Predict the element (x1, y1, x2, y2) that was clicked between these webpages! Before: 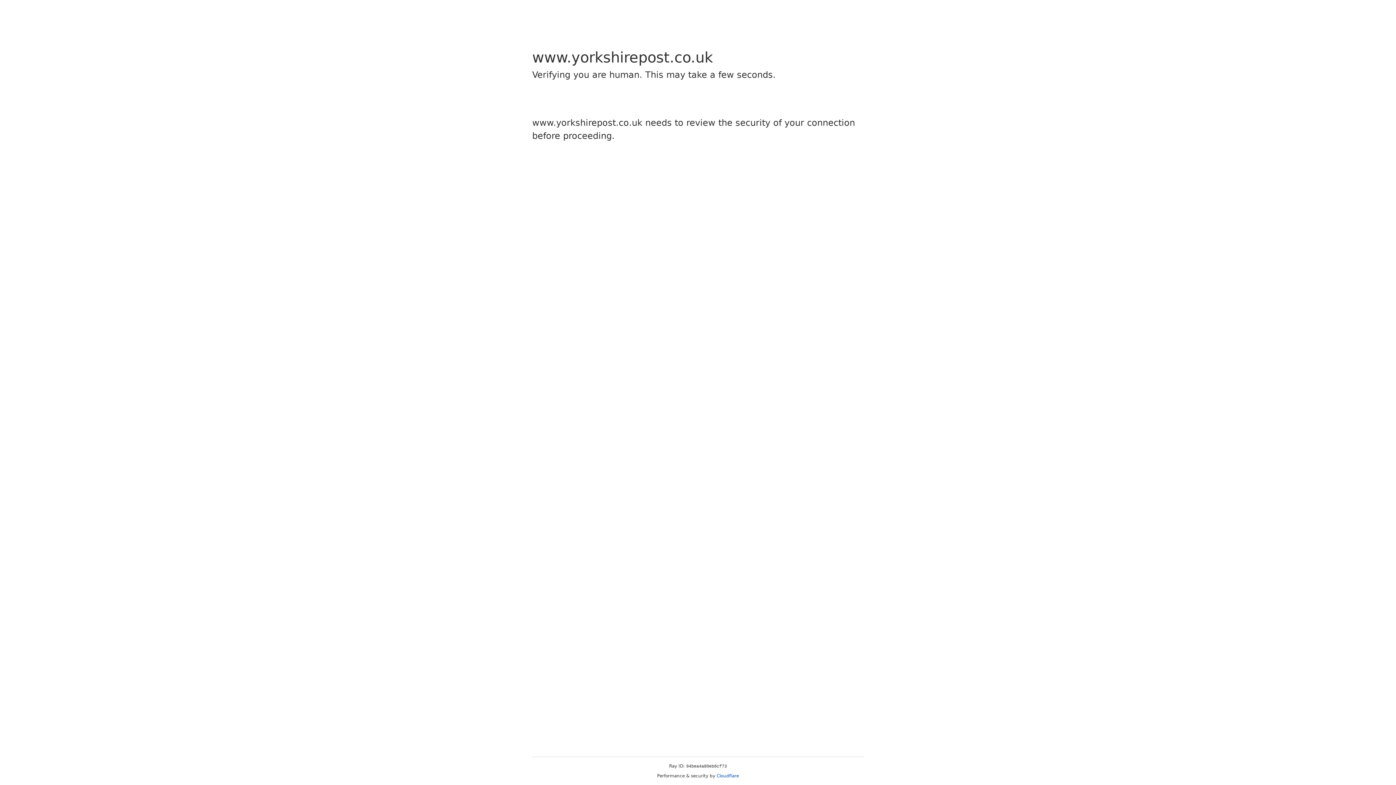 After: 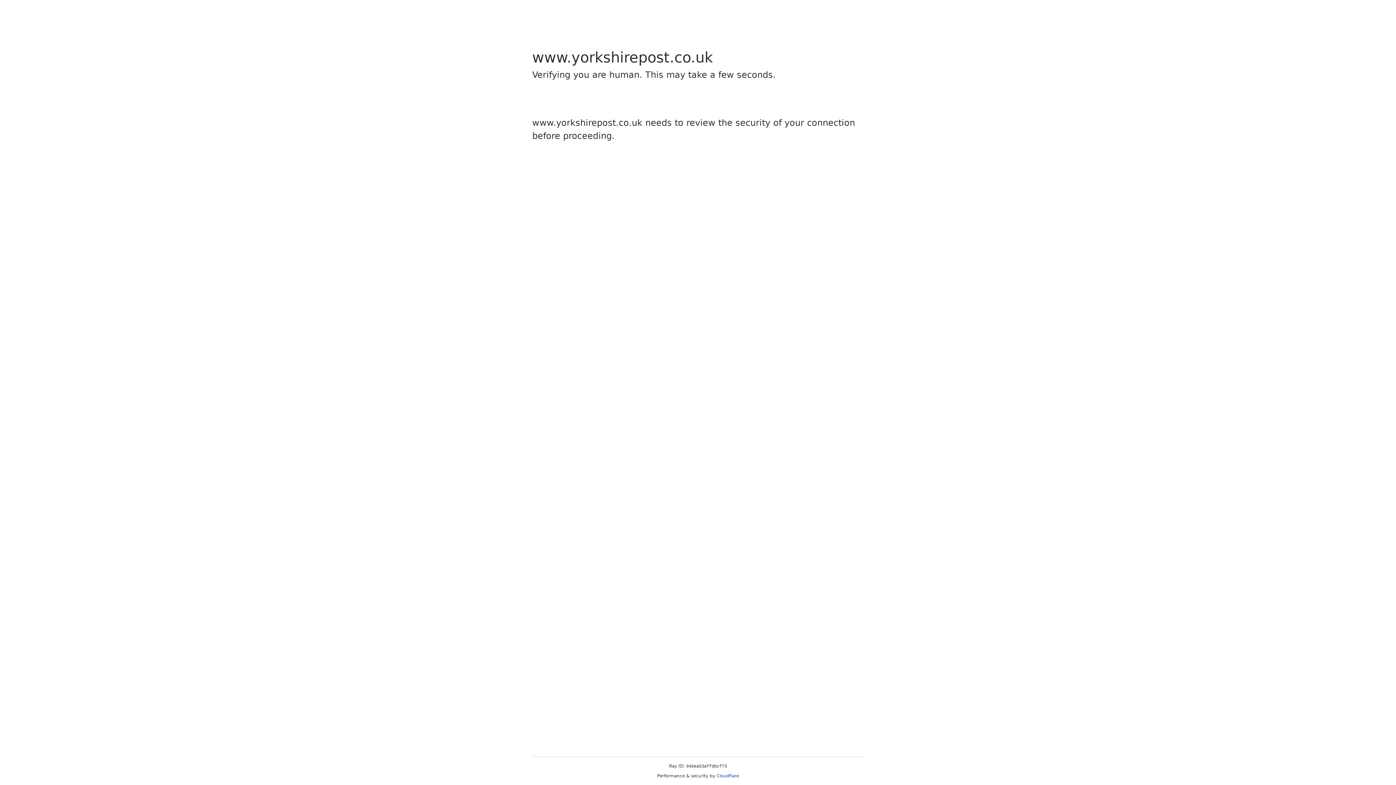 Action: bbox: (716, 773, 739, 778) label: Cloudflare